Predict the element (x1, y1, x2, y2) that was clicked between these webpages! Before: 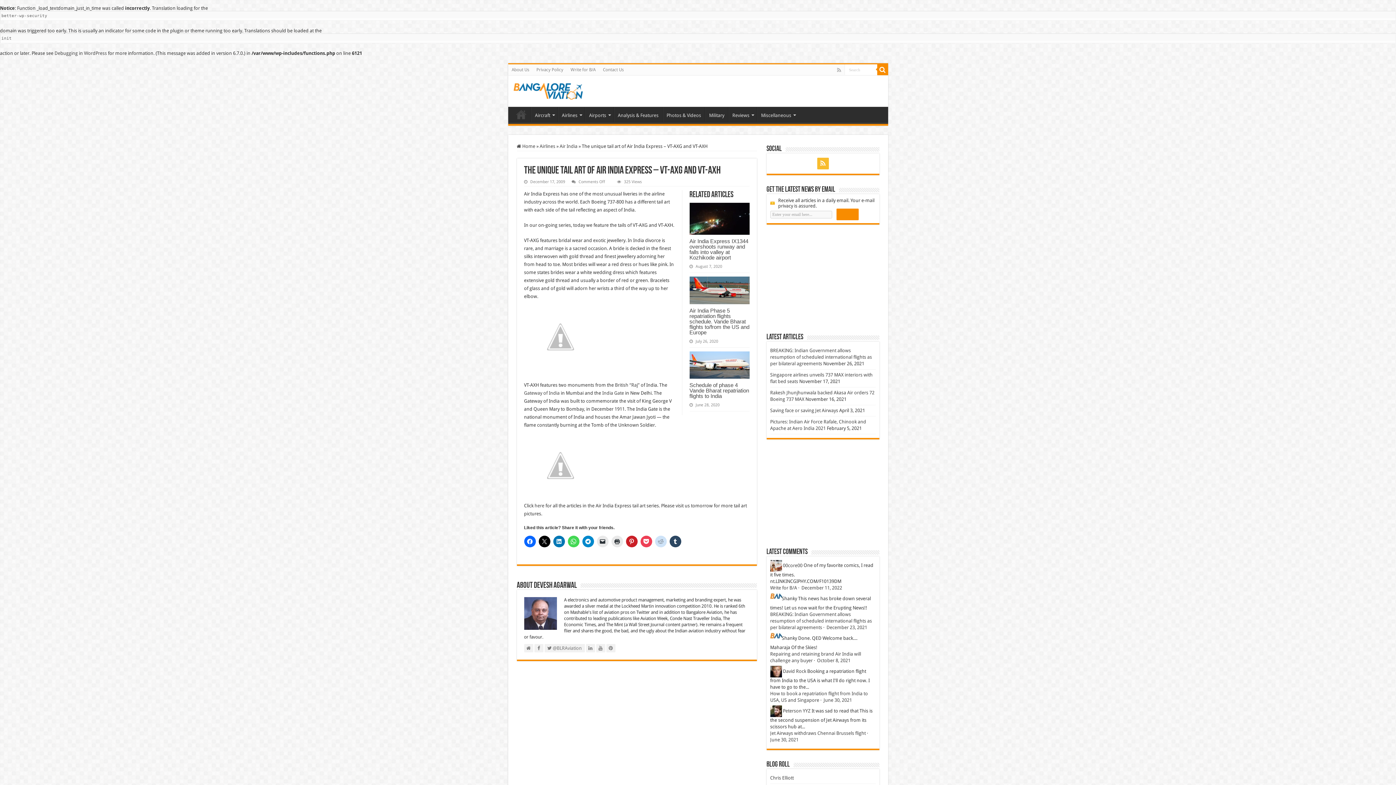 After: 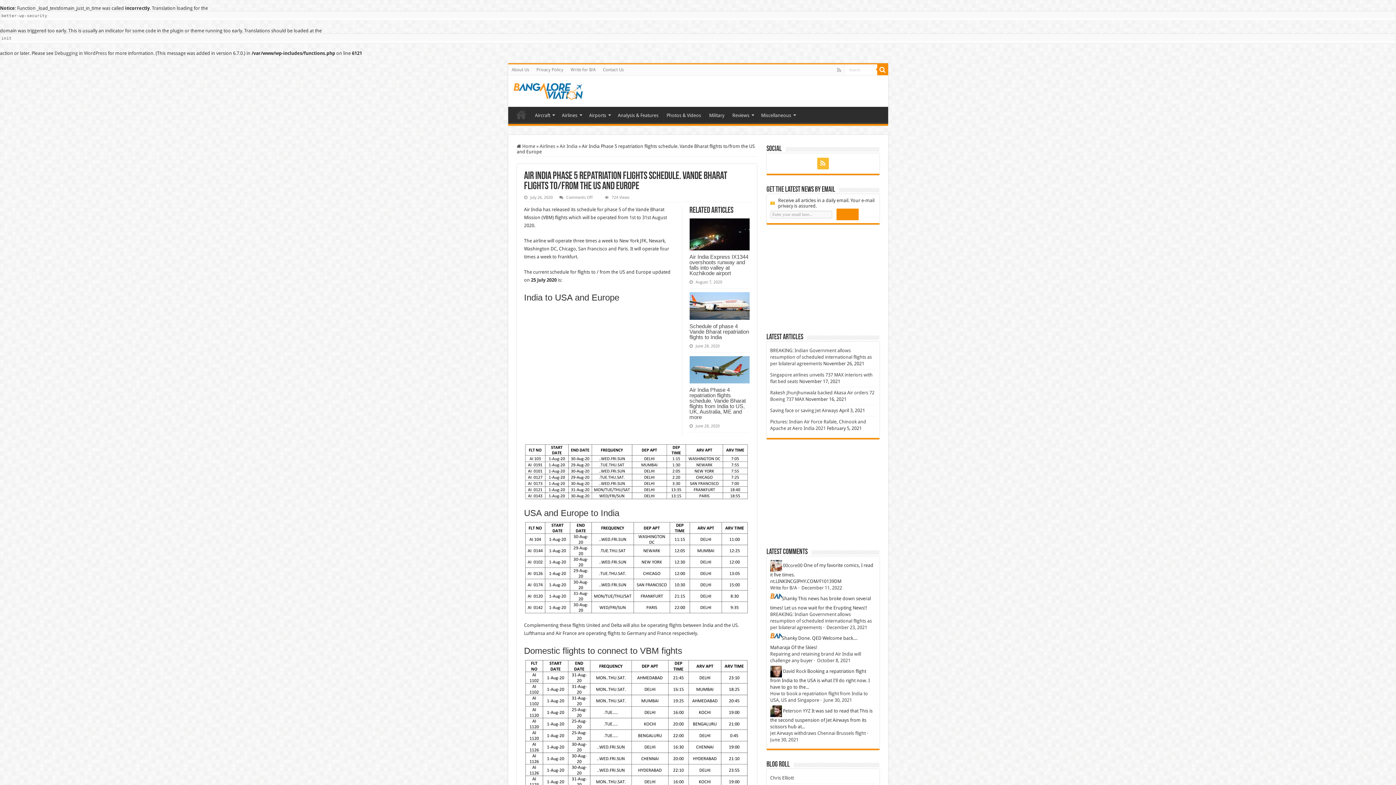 Action: label: Air India Phase 5 repatriation flights schedule. Vande Bharat flights to/from the US and Europe bbox: (689, 307, 749, 335)